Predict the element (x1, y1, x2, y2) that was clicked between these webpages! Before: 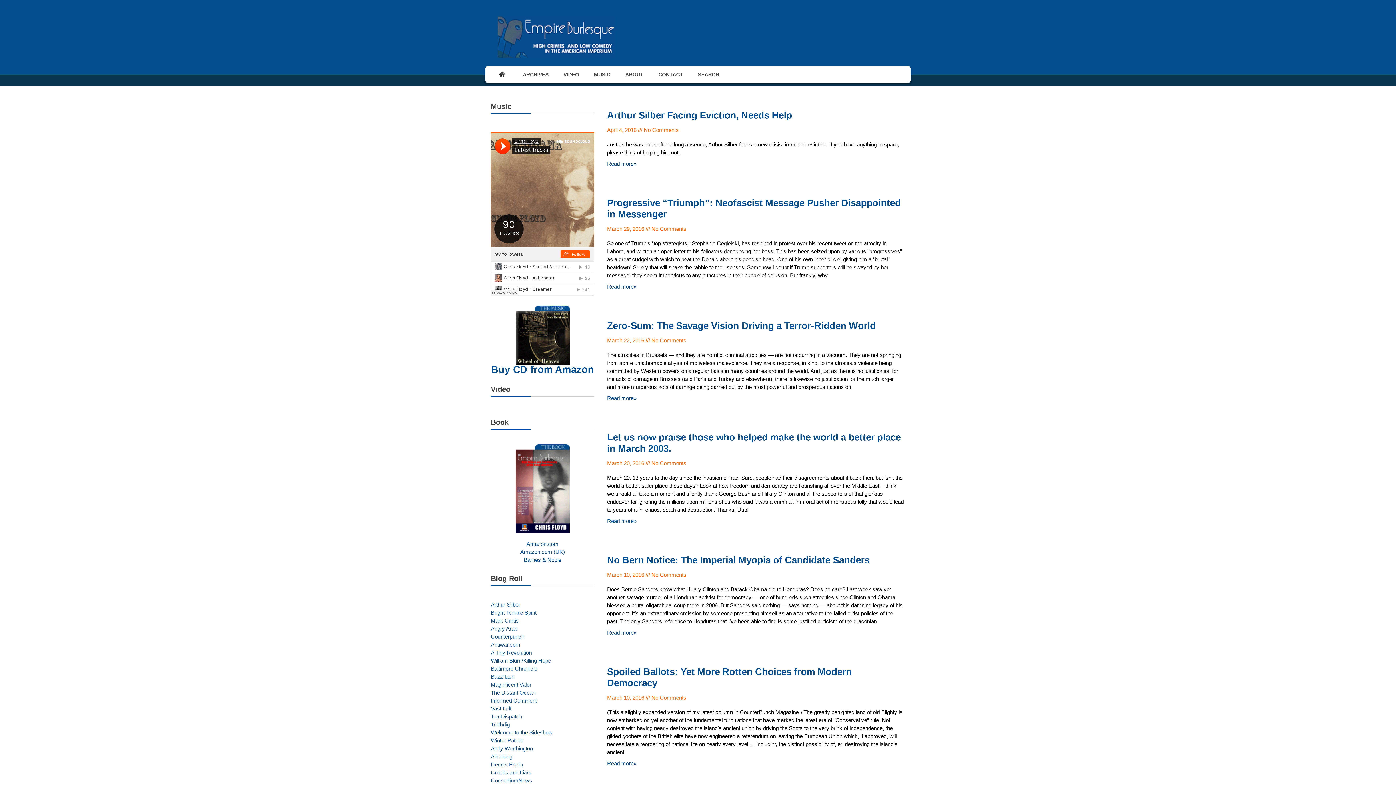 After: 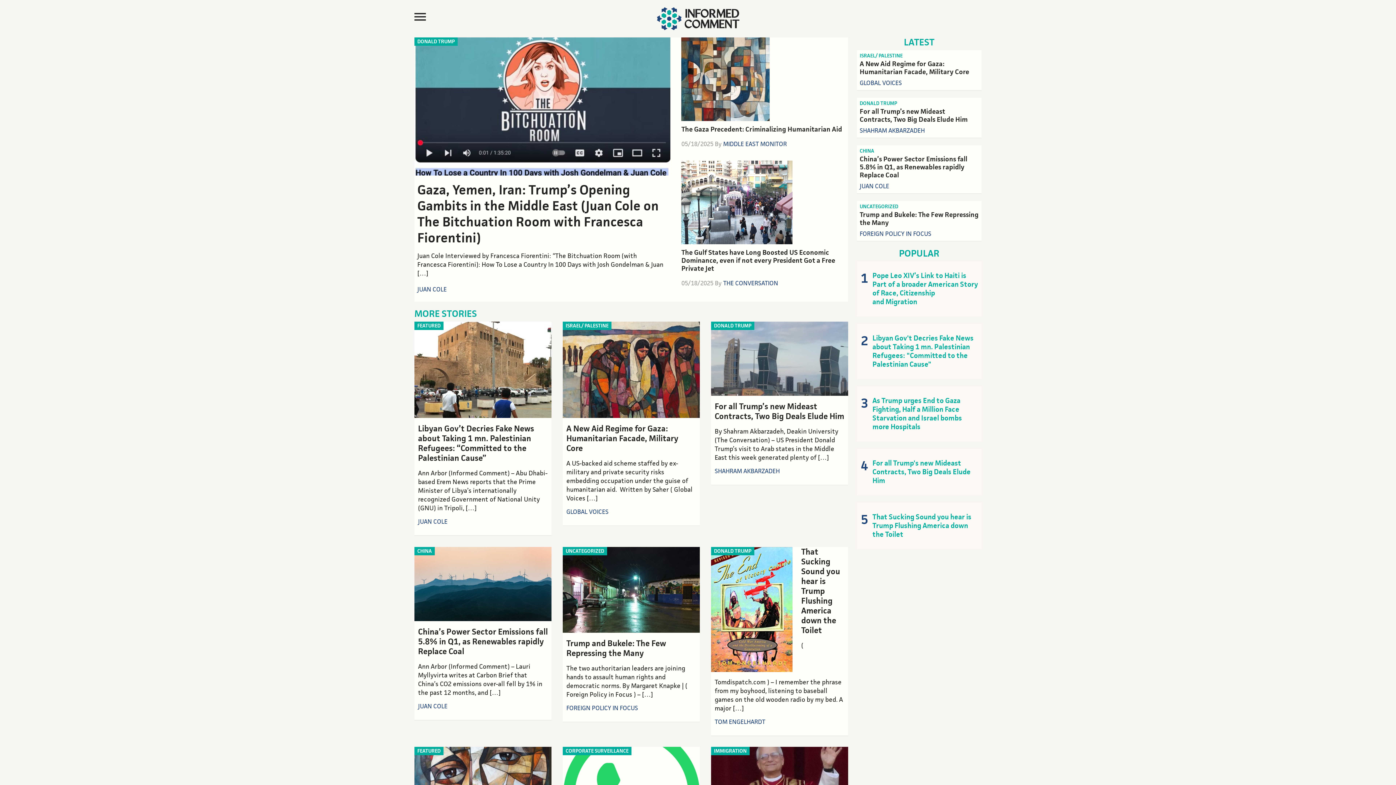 Action: label: Informed Comment bbox: (490, 697, 594, 705)